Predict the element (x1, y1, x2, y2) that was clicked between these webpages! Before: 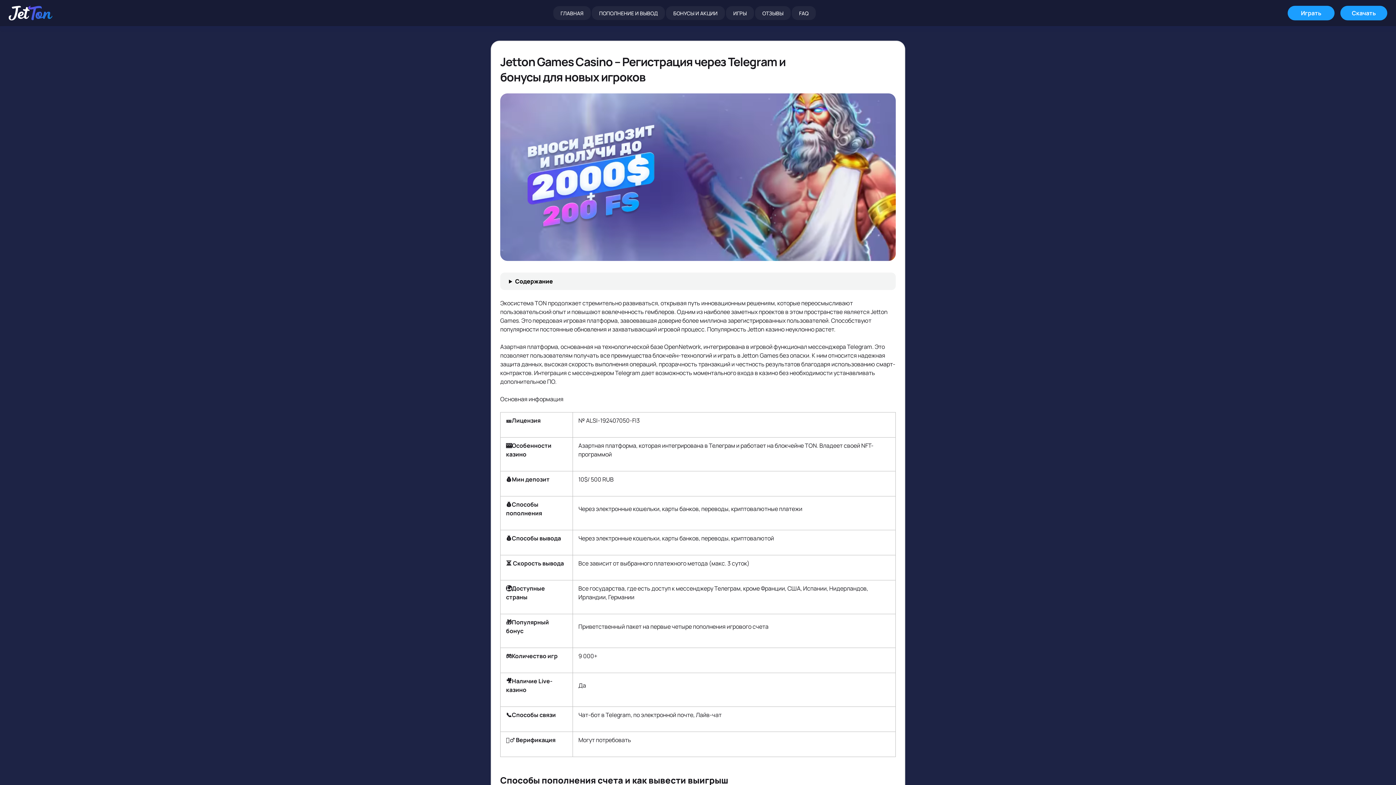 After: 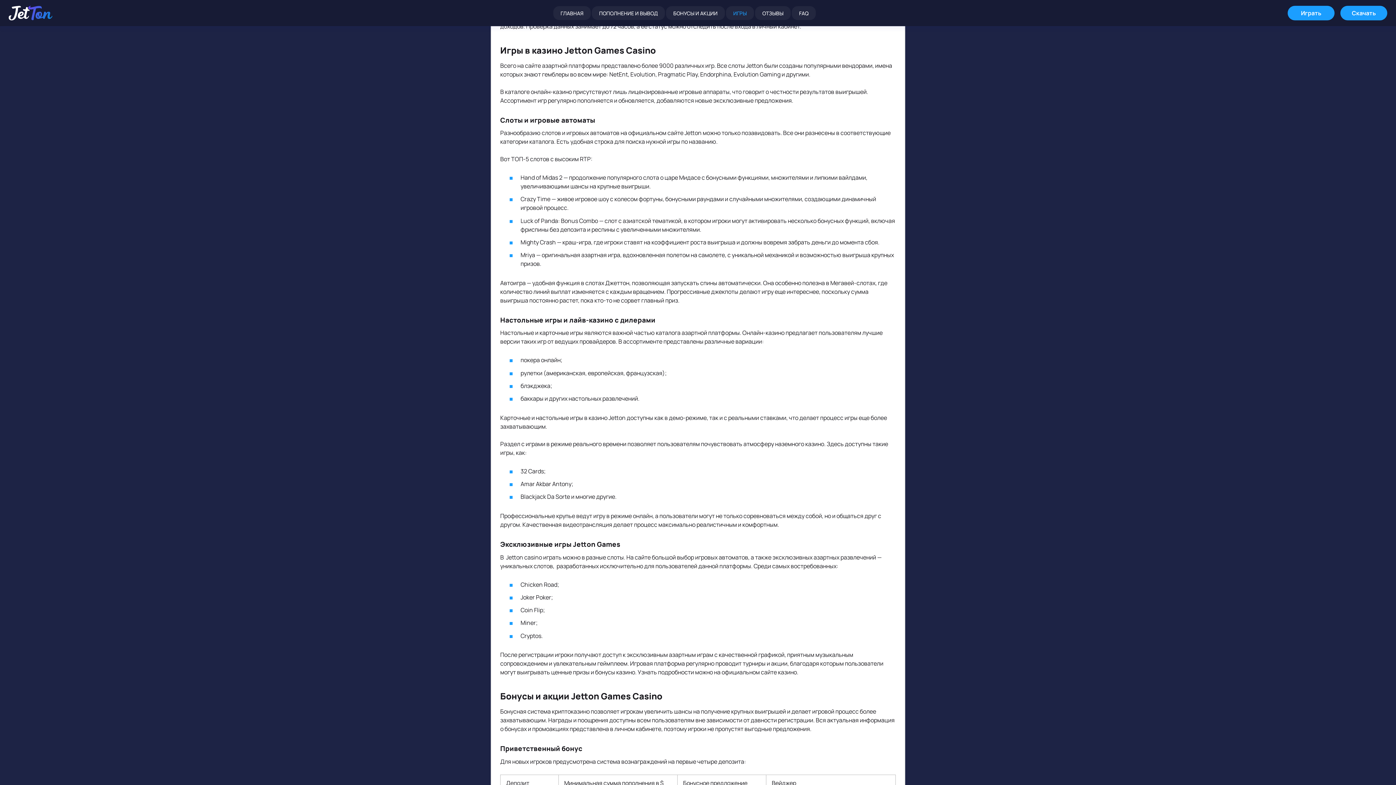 Action: label: ИГРЫ bbox: (726, 6, 754, 20)